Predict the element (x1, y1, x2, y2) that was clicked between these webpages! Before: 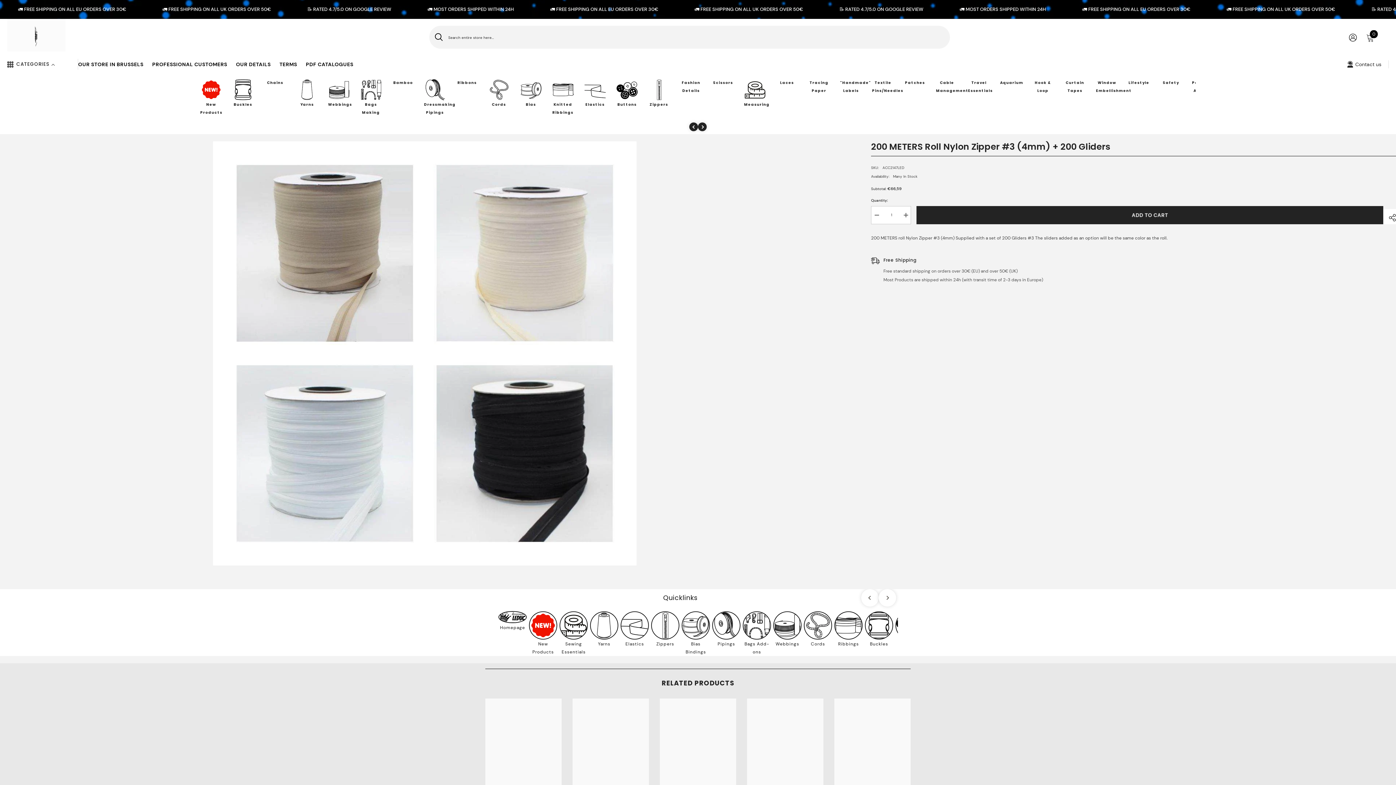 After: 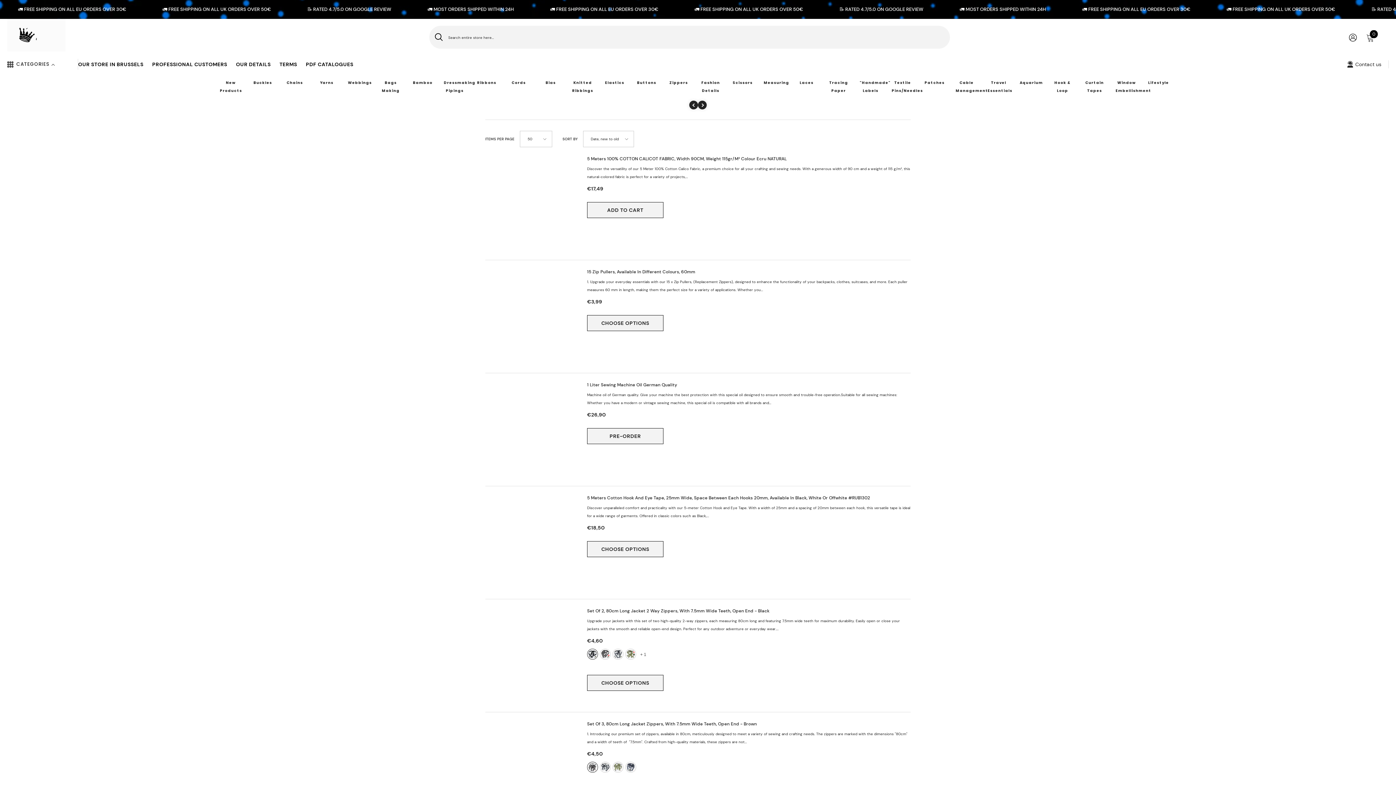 Action: bbox: (559, 611, 588, 640)